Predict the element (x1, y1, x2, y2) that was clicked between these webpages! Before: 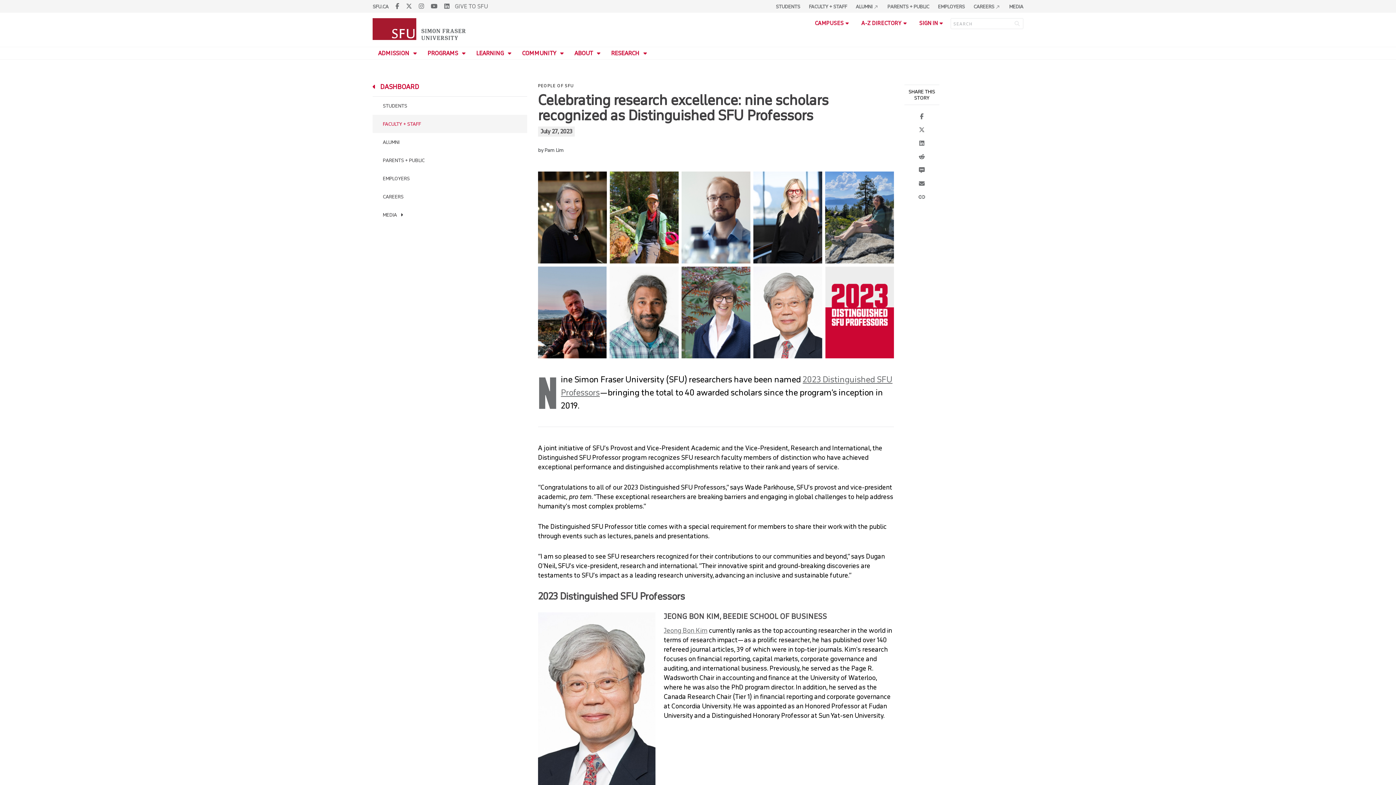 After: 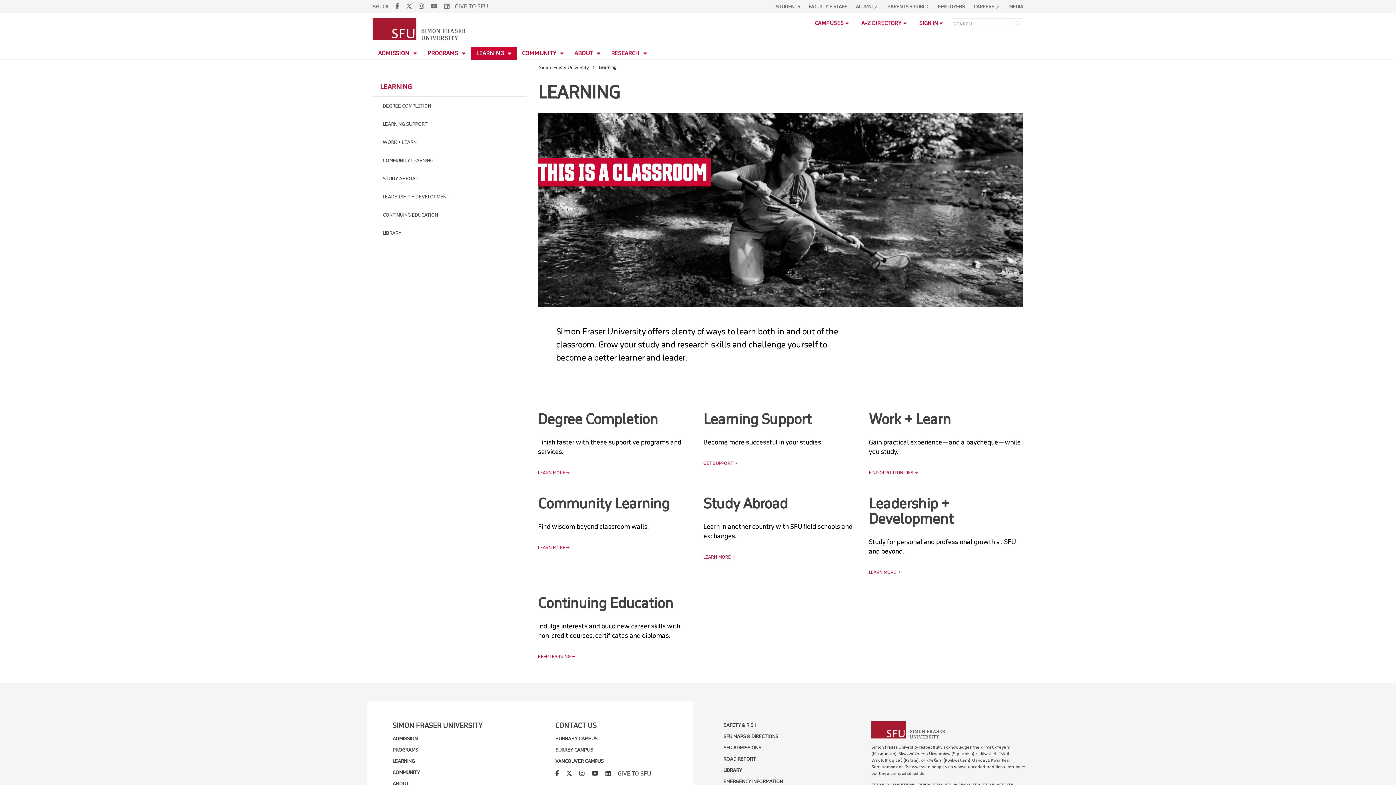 Action: bbox: (470, 46, 516, 59) label: LEARNING 